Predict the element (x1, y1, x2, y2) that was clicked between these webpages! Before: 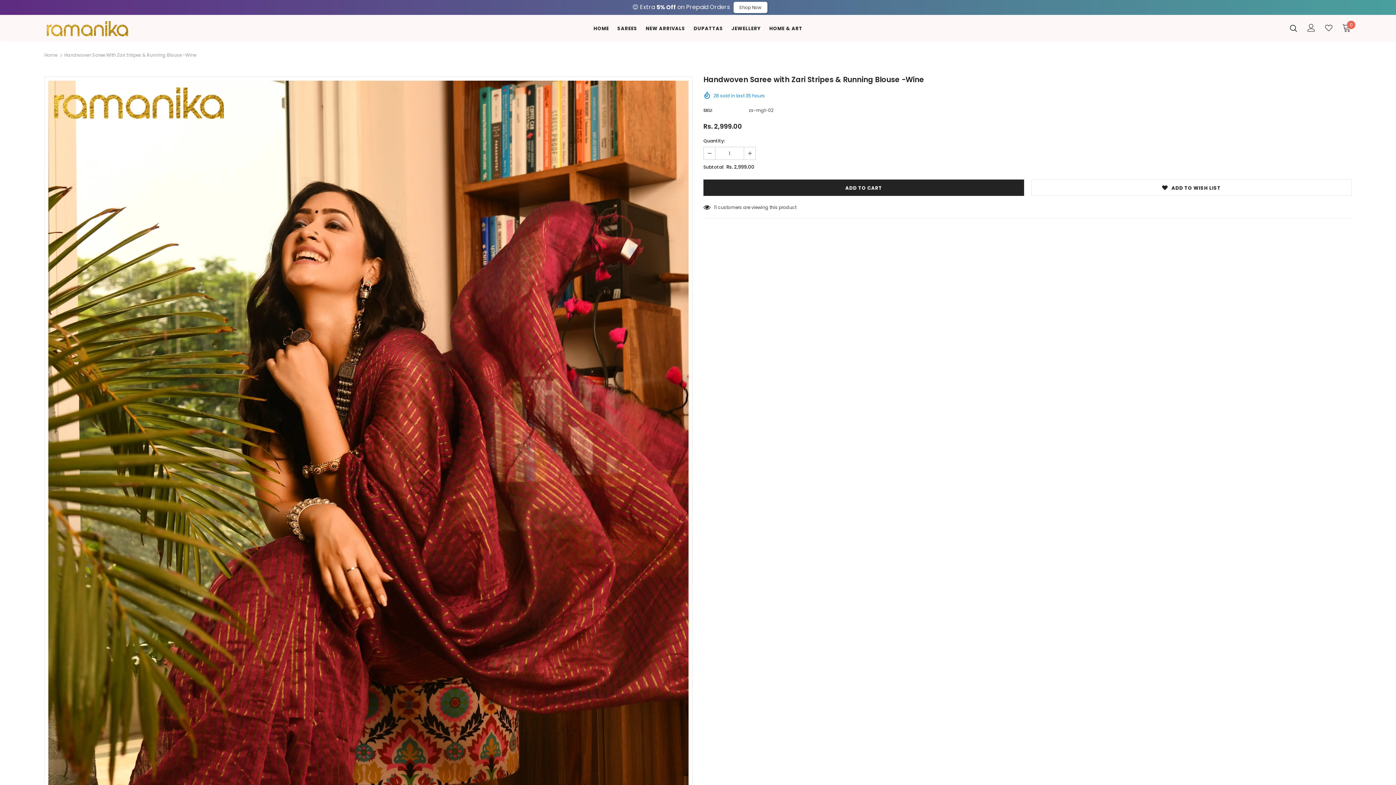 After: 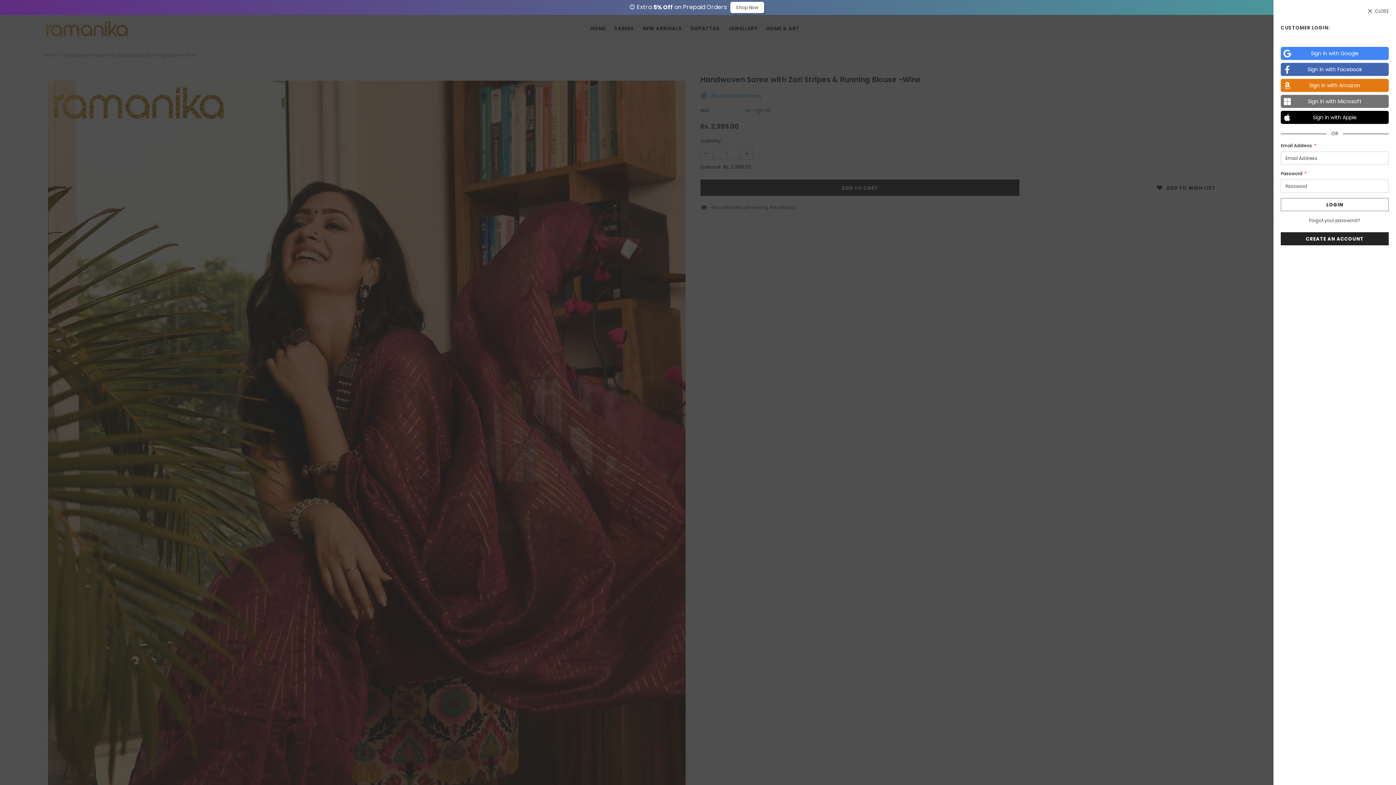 Action: bbox: (1307, 22, 1315, 32)